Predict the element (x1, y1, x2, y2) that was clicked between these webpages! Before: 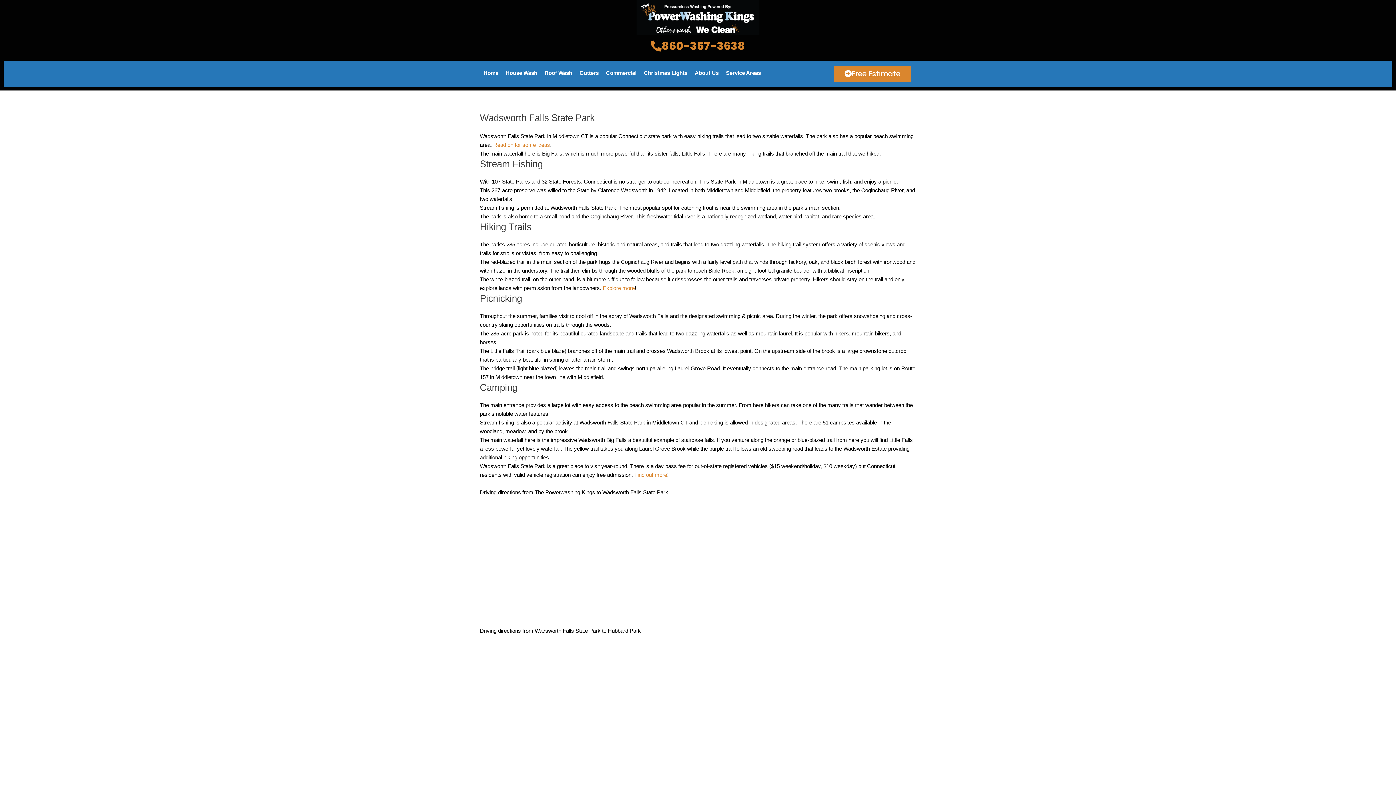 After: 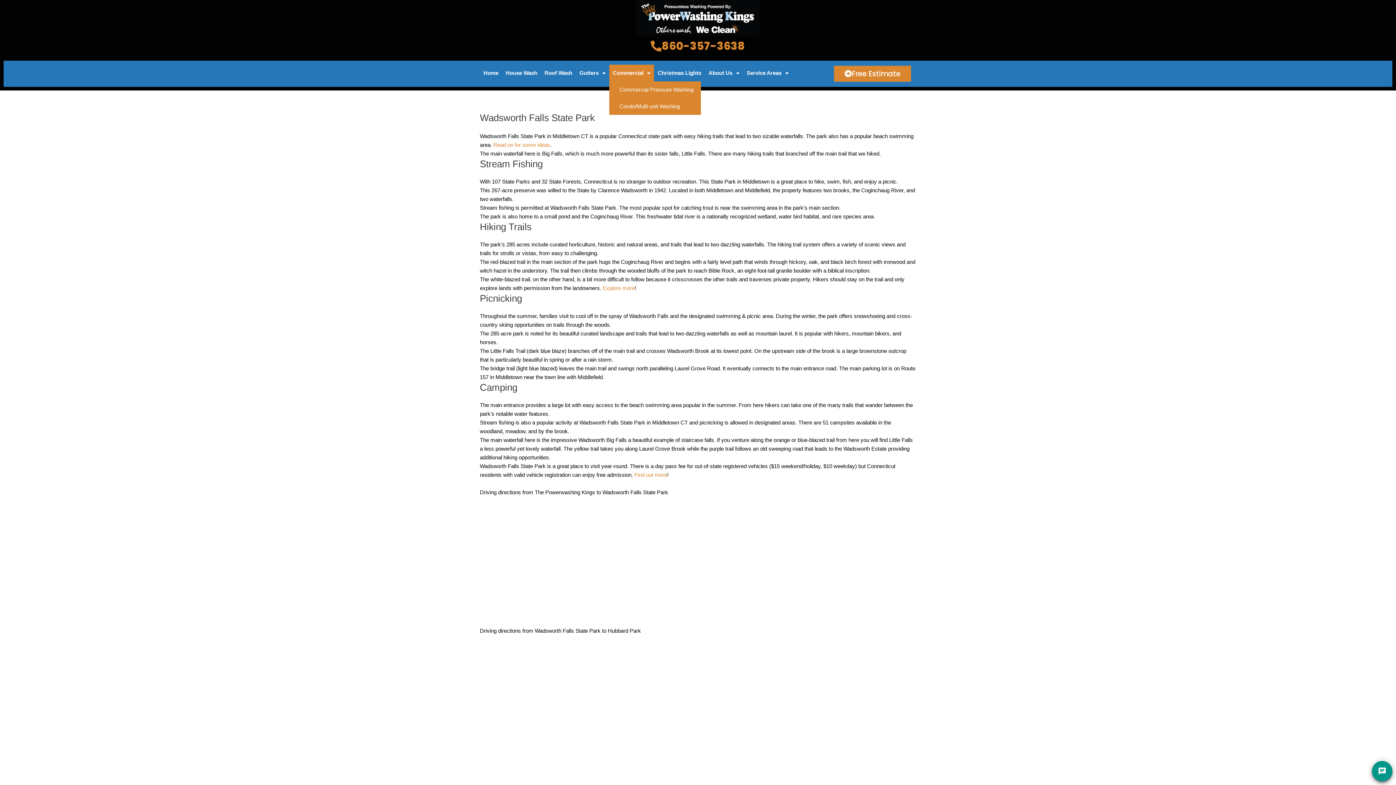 Action: bbox: (602, 64, 640, 81) label: Commercial